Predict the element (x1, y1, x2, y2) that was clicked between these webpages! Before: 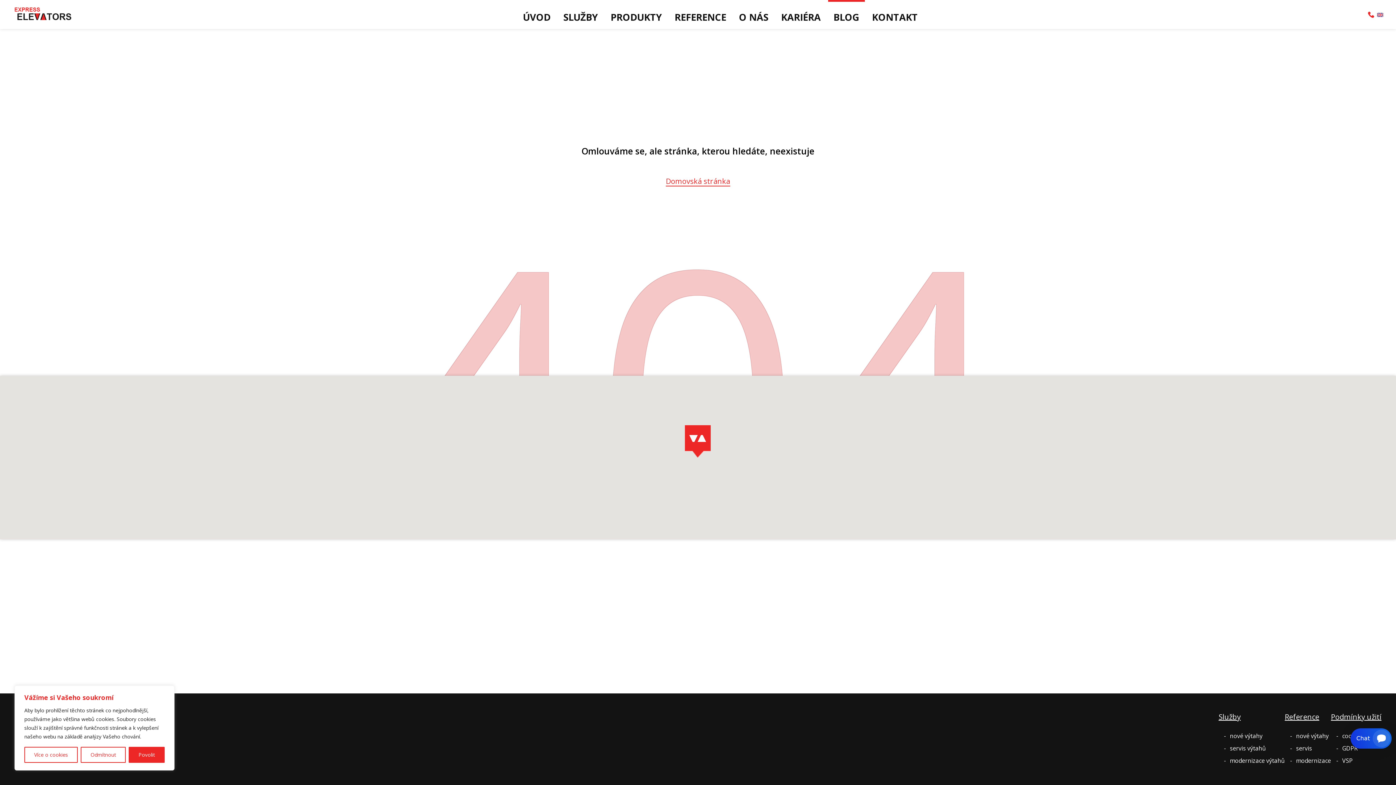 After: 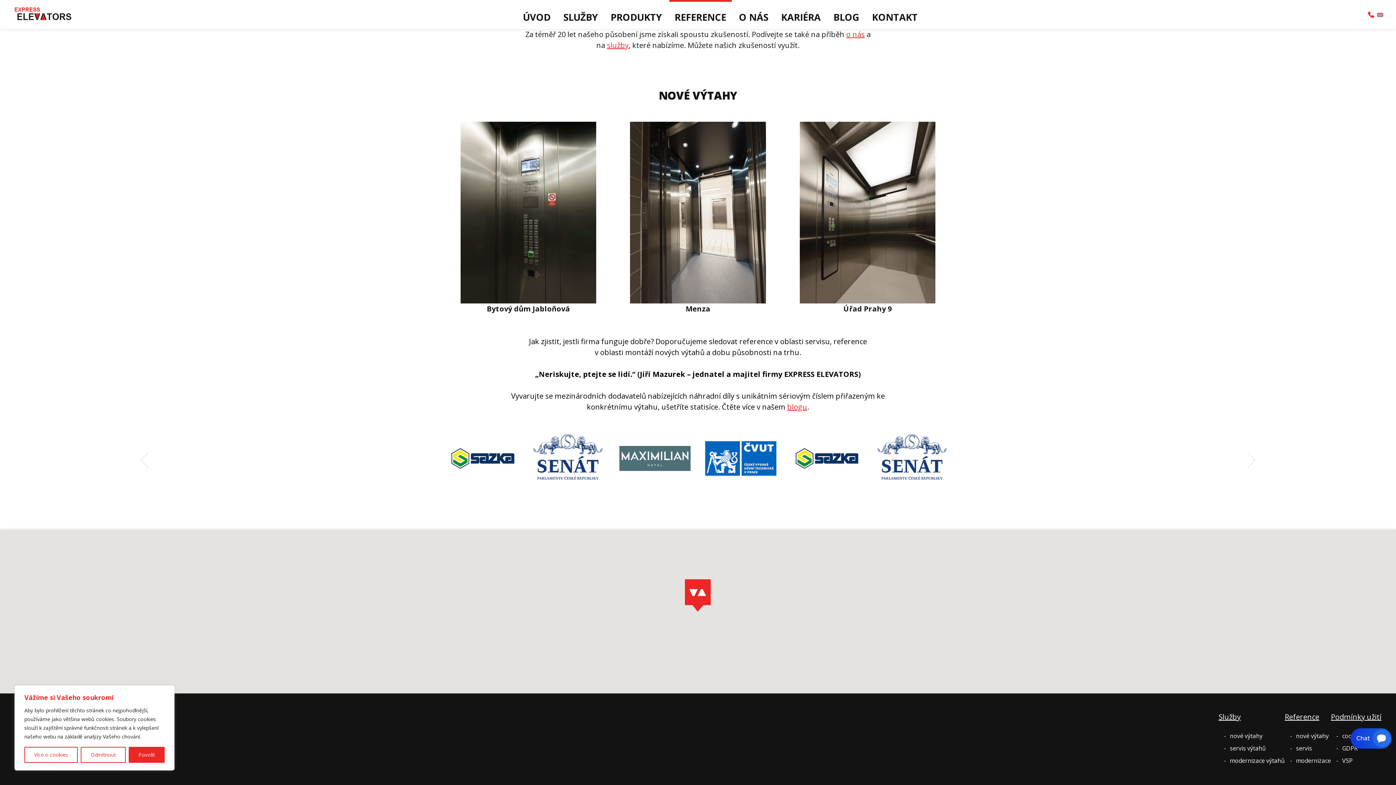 Action: bbox: (1296, 732, 1329, 740) label: nové výtahy